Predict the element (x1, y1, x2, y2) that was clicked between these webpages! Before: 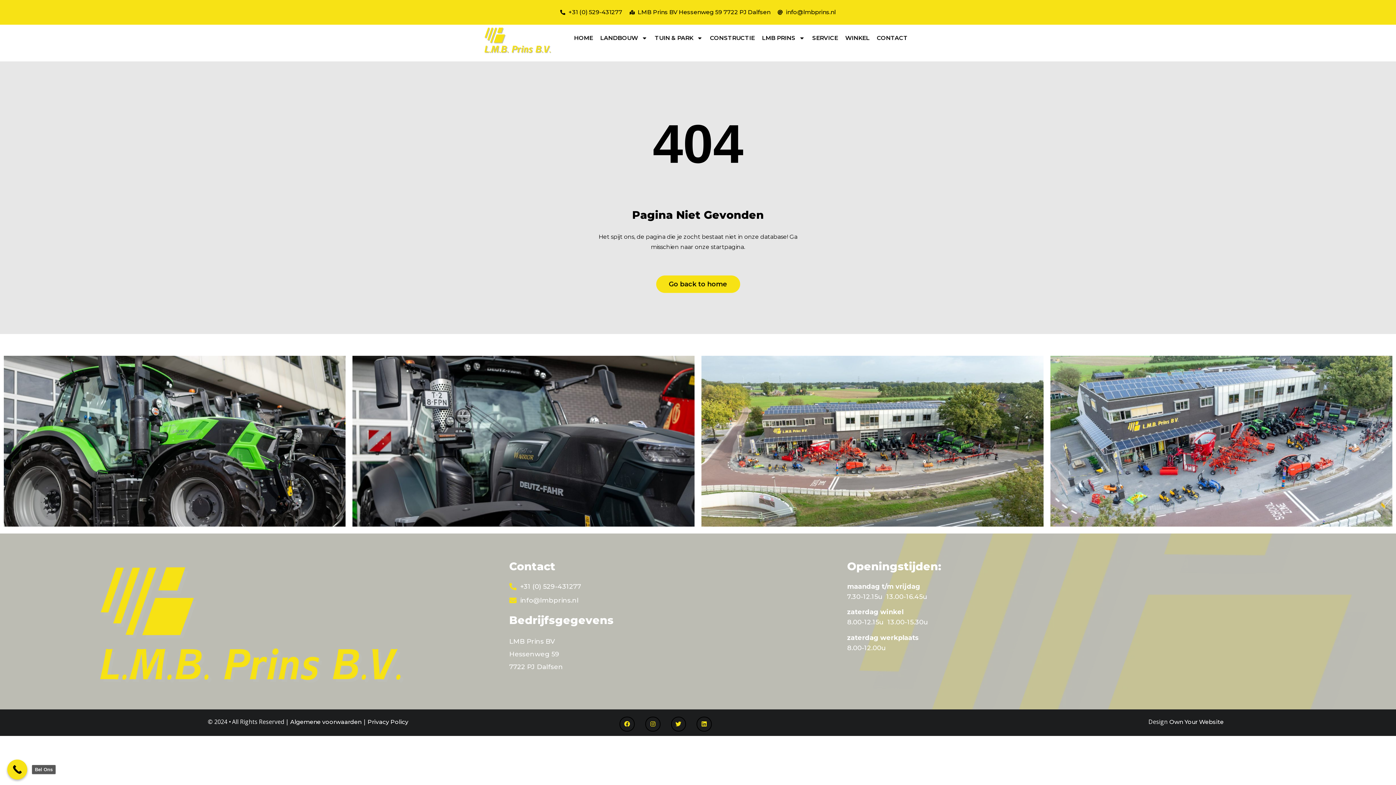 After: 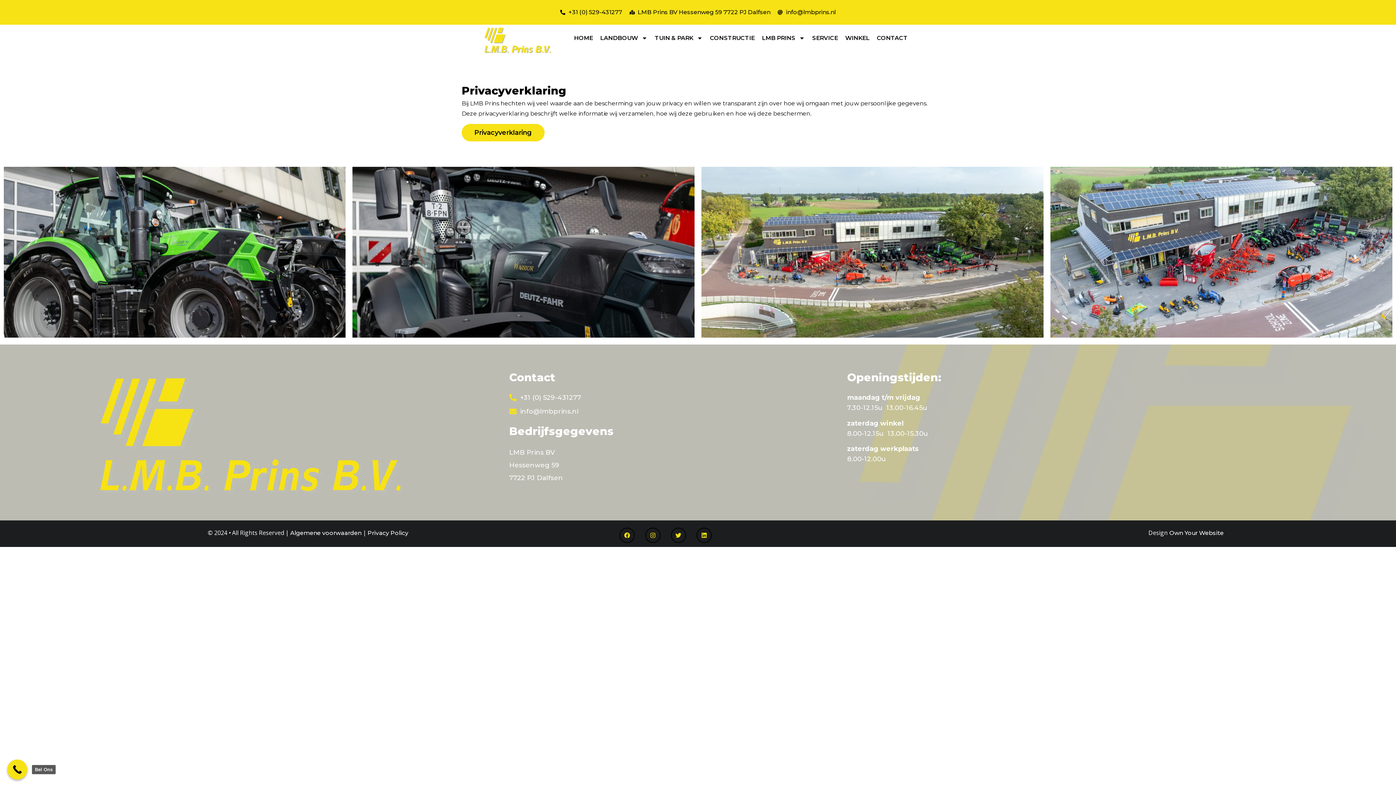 Action: bbox: (367, 718, 408, 725) label: Privacy Policy